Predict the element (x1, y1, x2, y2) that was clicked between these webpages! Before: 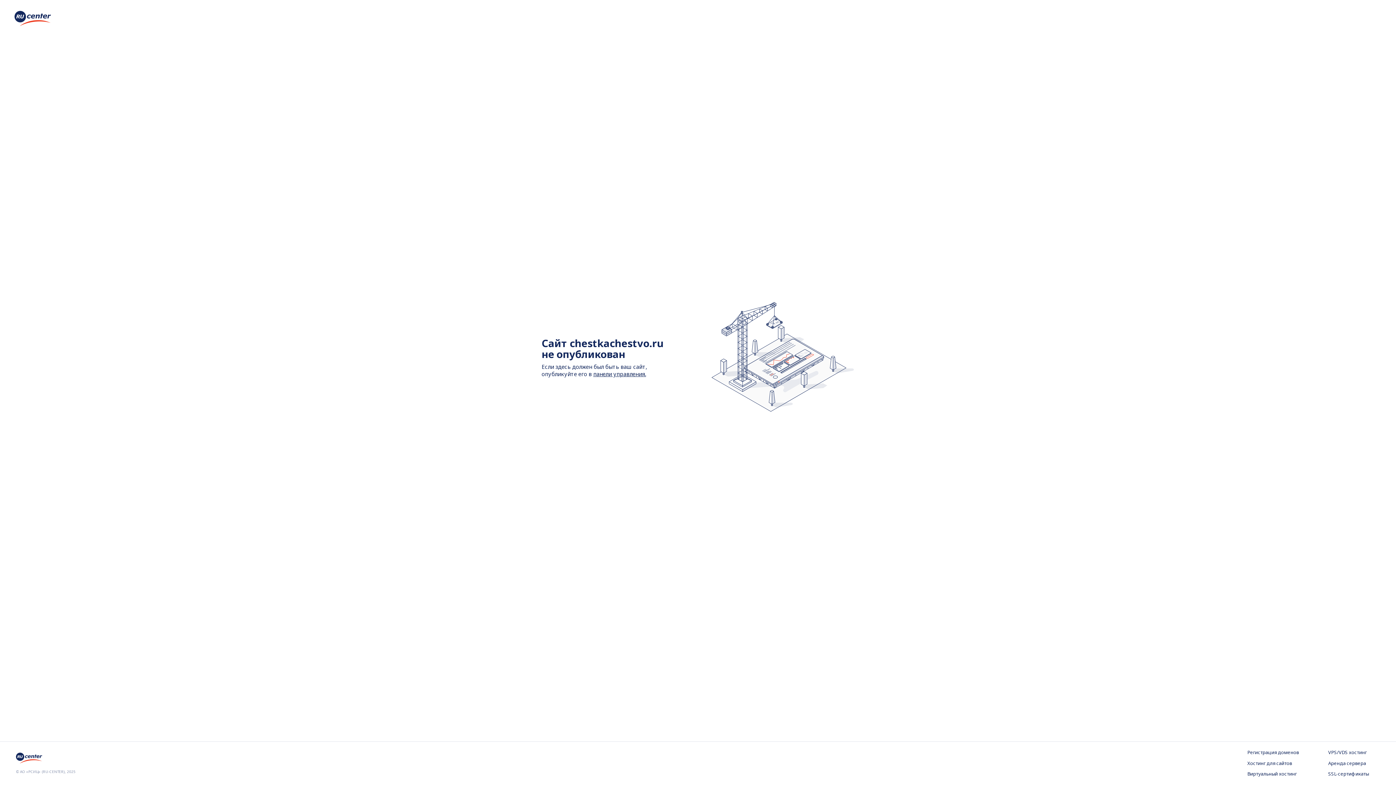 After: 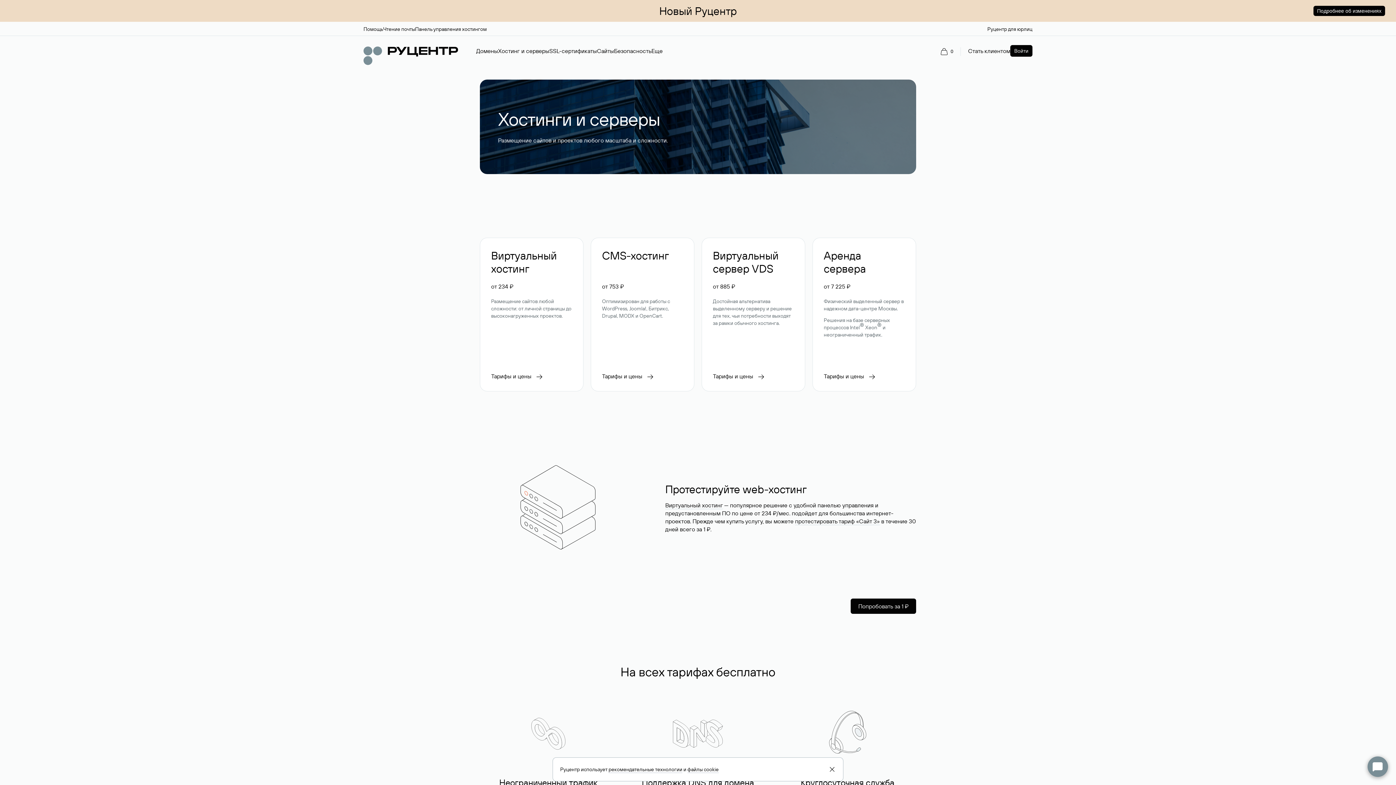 Action: label: Хостинг для сайтов bbox: (1247, 760, 1299, 767)